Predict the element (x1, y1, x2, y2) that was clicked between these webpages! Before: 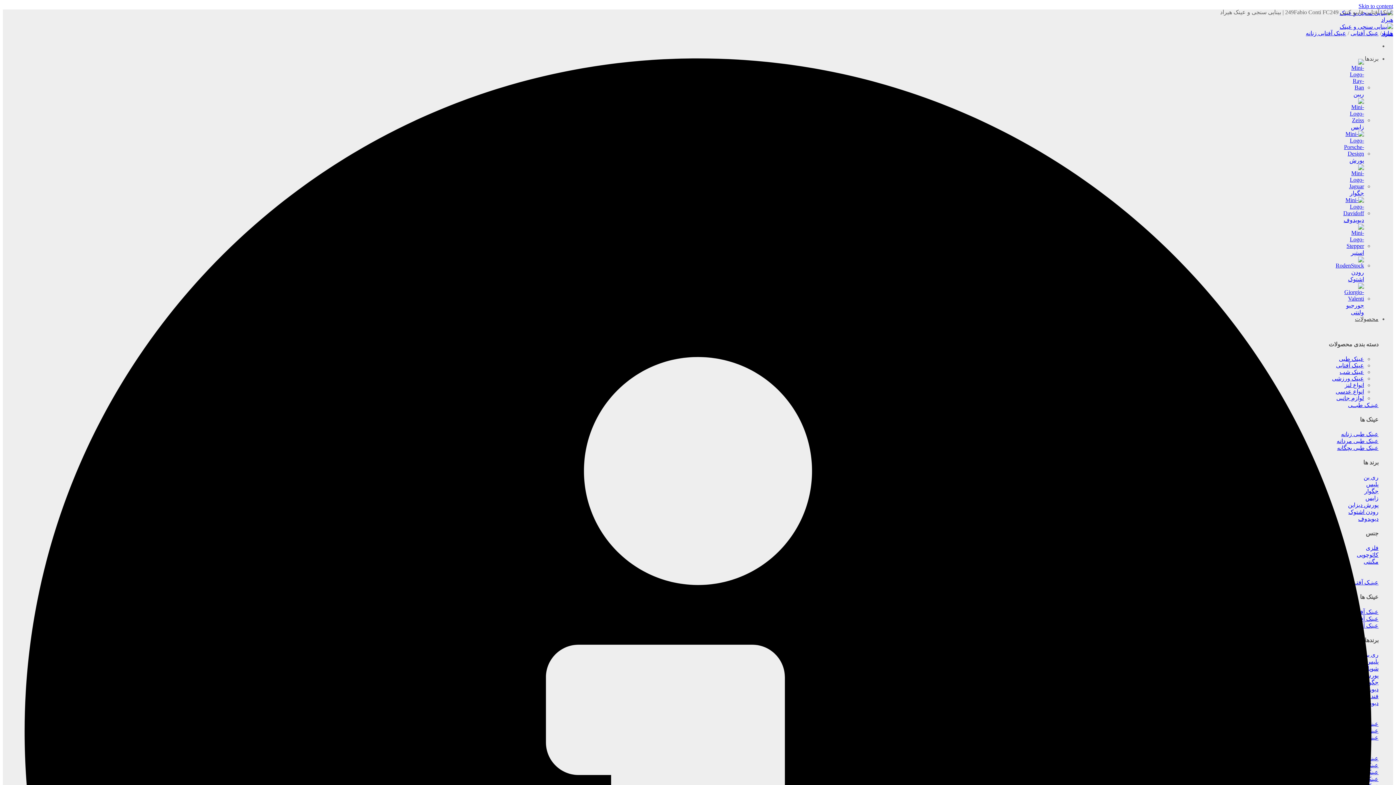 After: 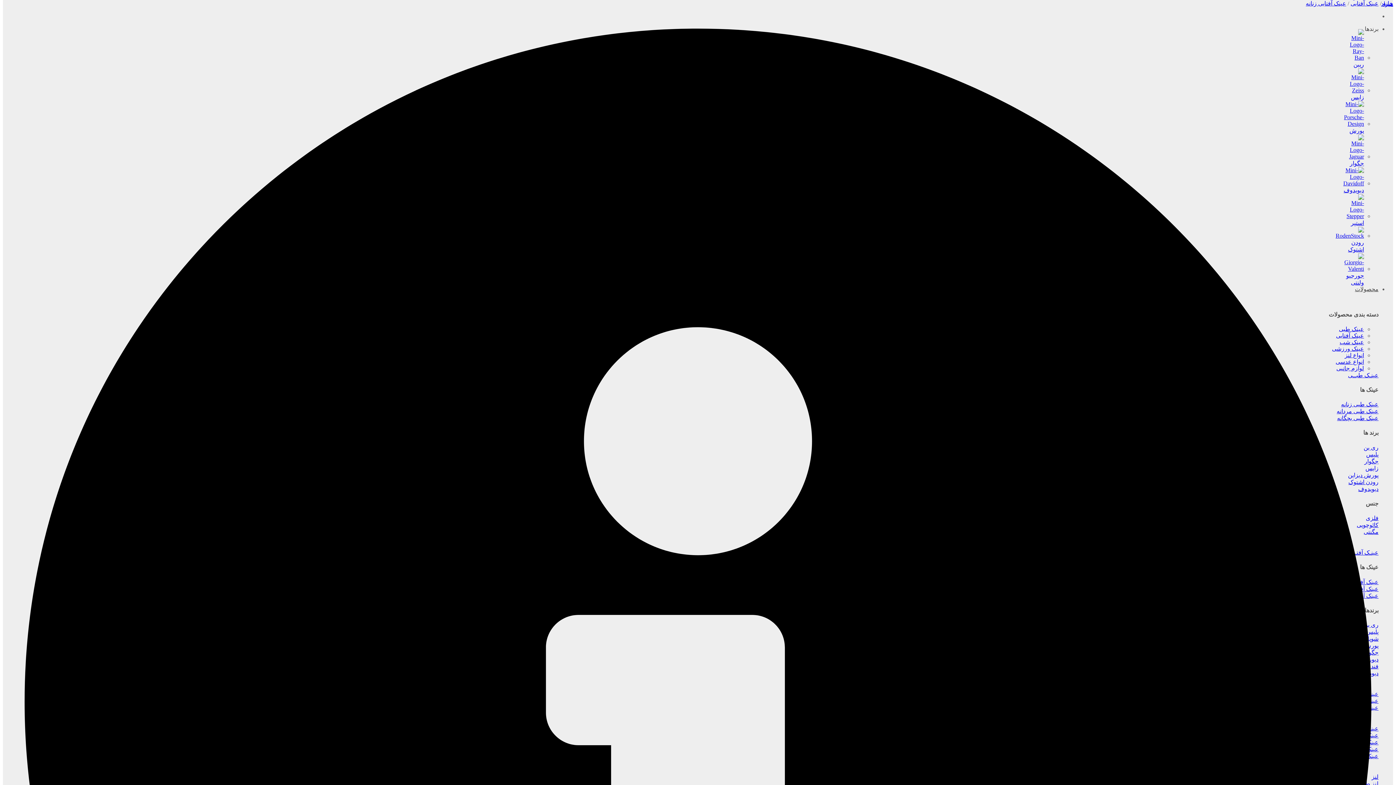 Action: bbox: (1358, 2, 1393, 9) label: Skip to content